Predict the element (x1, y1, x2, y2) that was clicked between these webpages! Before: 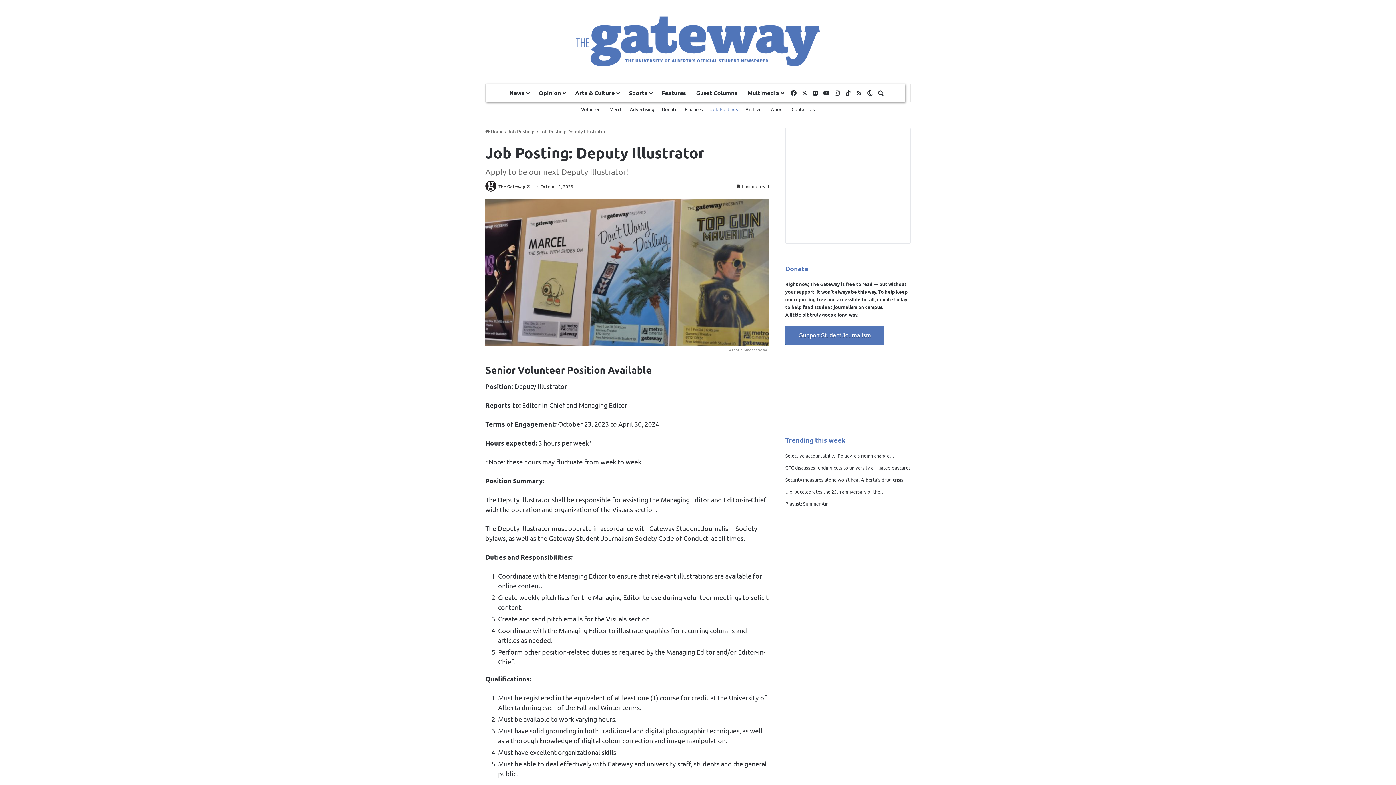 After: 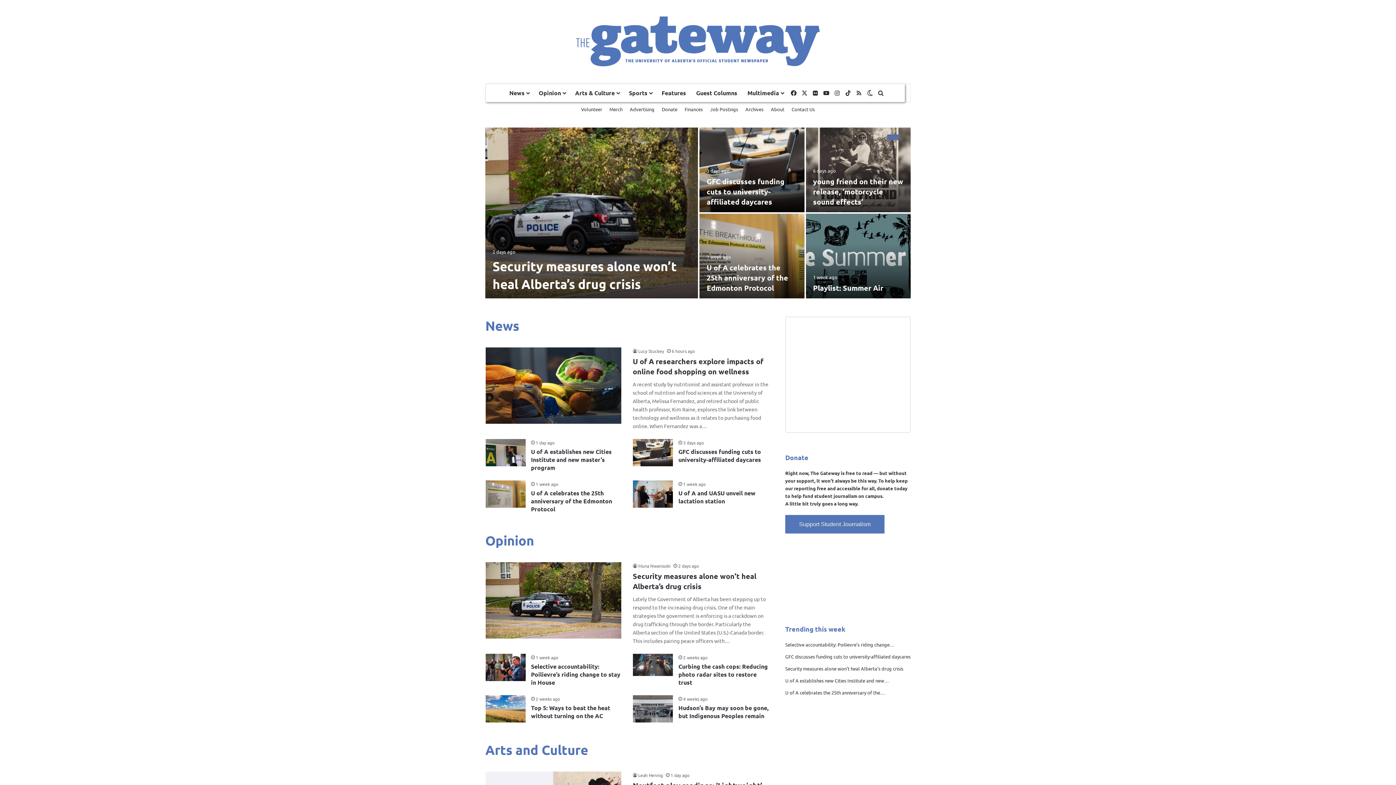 Action: bbox: (554, 0, 842, 82)